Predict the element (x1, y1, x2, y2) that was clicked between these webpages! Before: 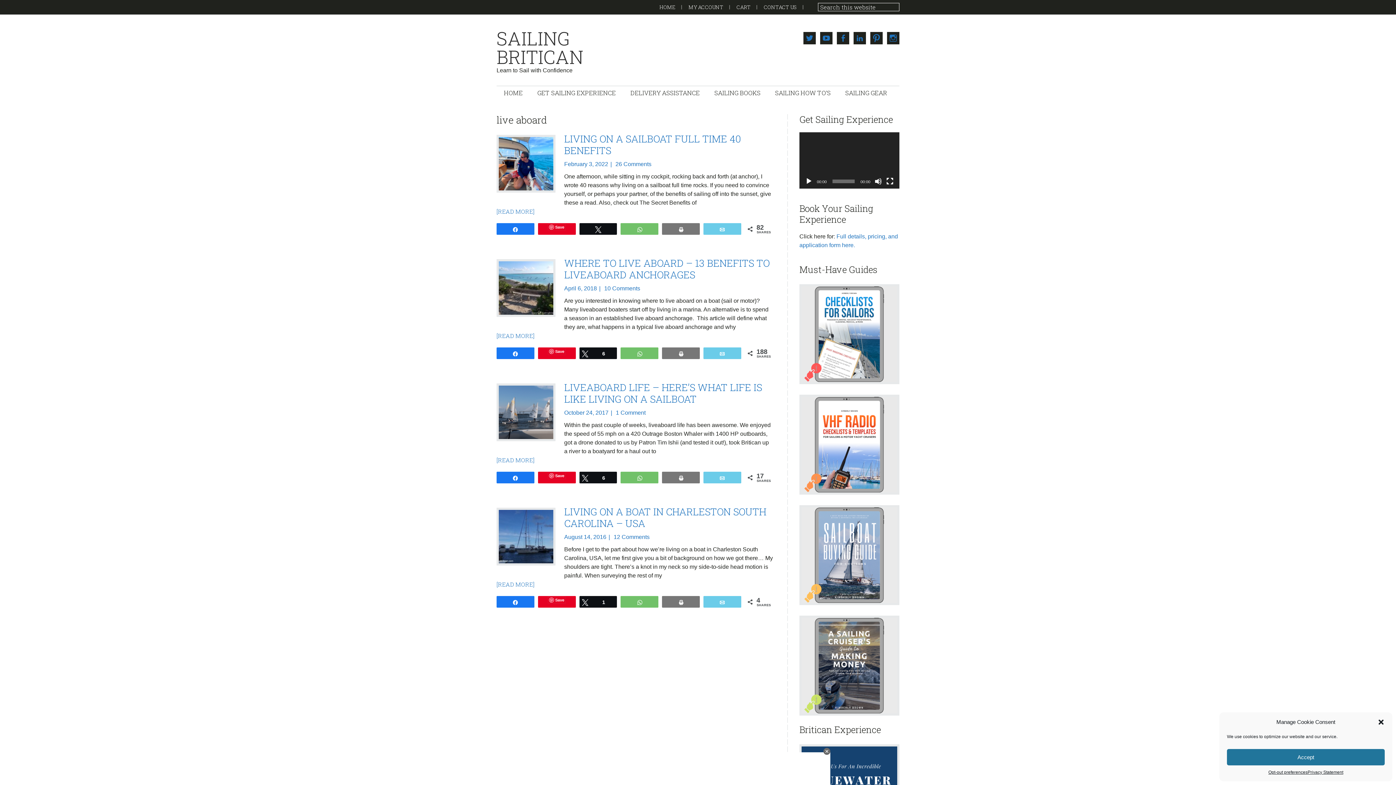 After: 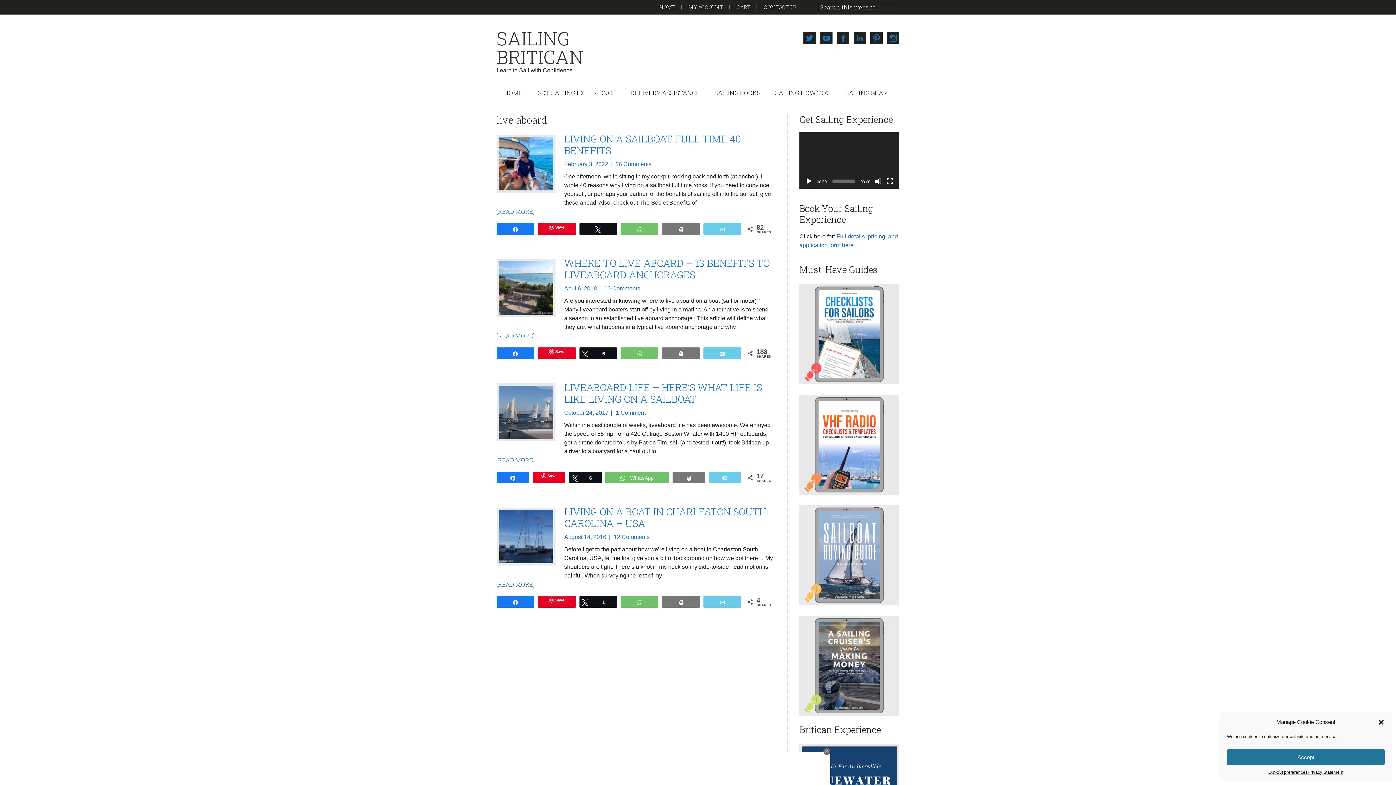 Action: bbox: (621, 472, 658, 483) label: WhatsApp